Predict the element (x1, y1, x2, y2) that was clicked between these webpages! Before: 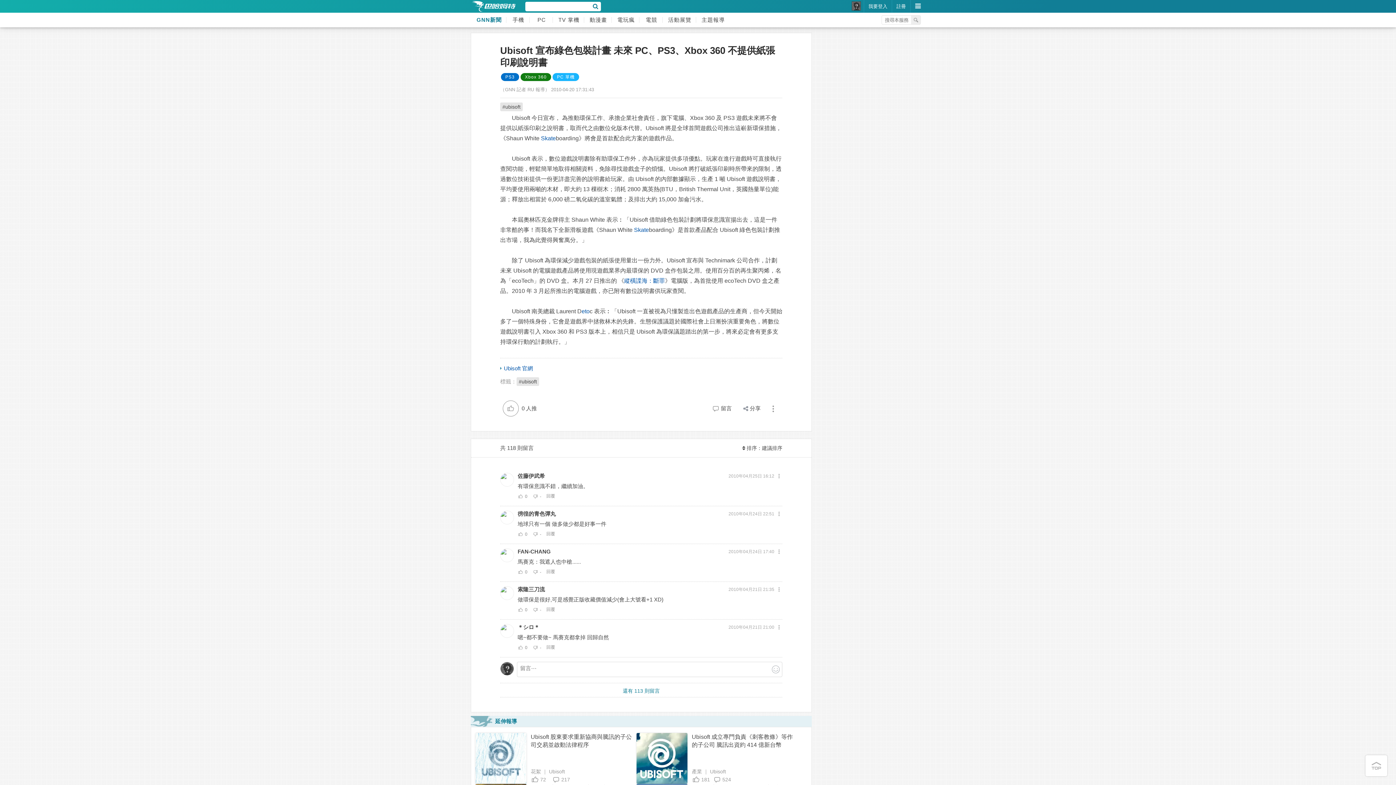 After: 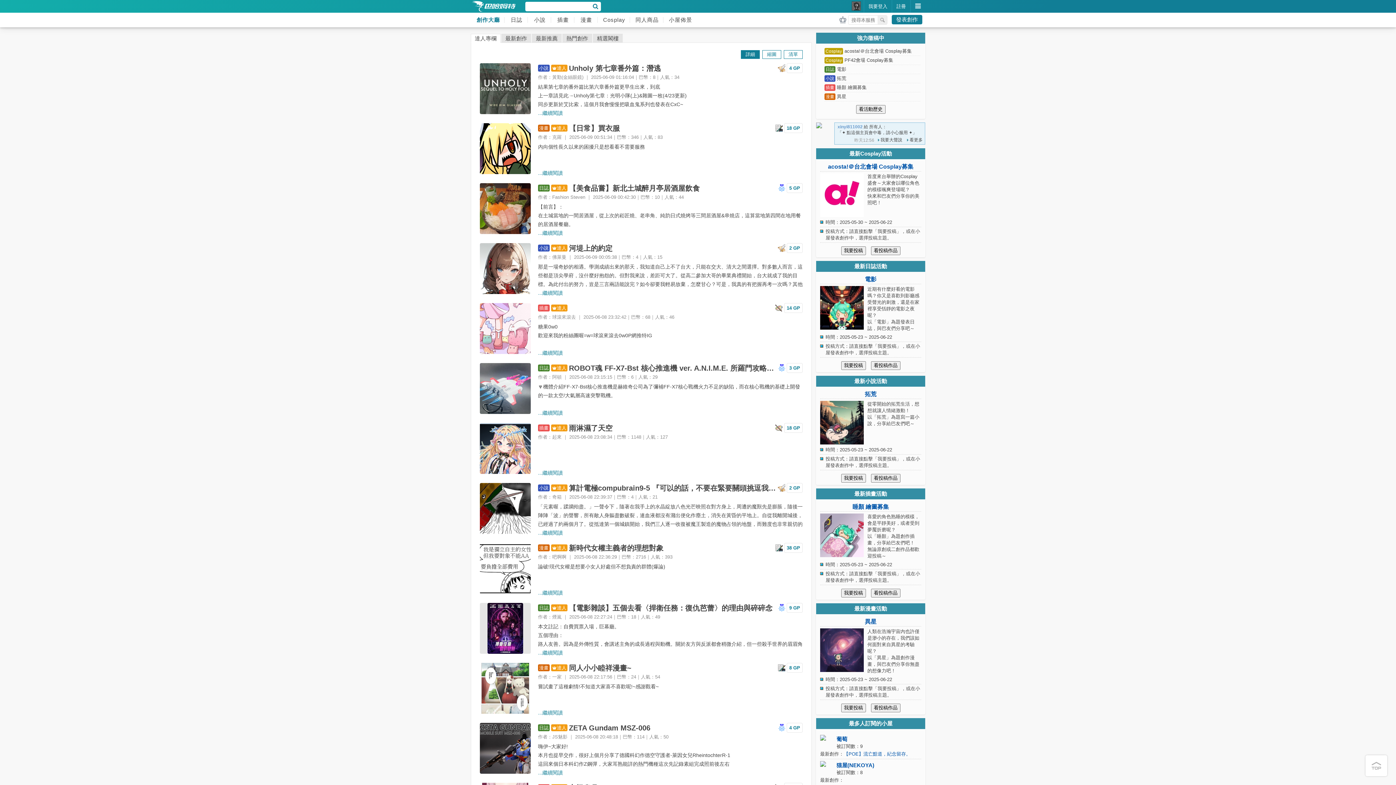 Action: bbox: (500, 662, 514, 676)